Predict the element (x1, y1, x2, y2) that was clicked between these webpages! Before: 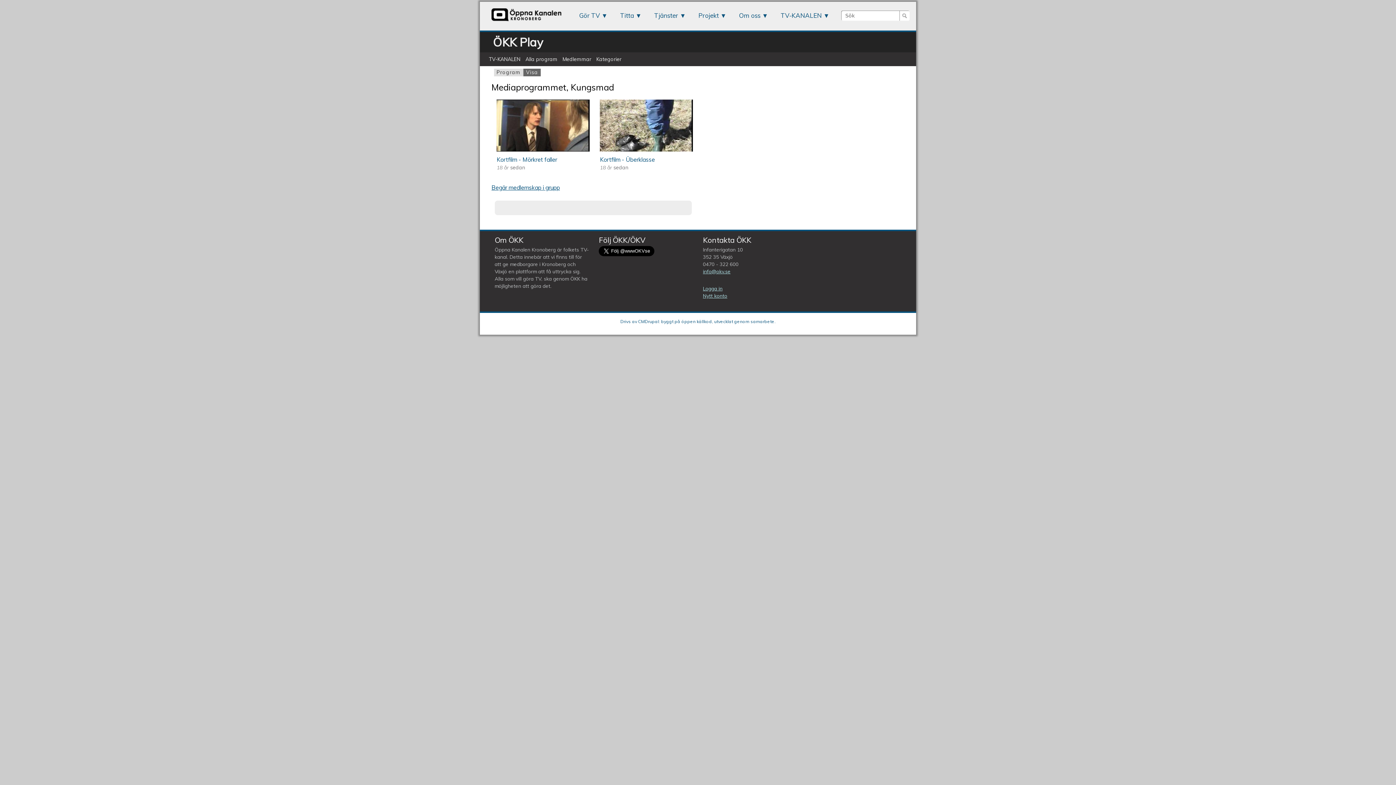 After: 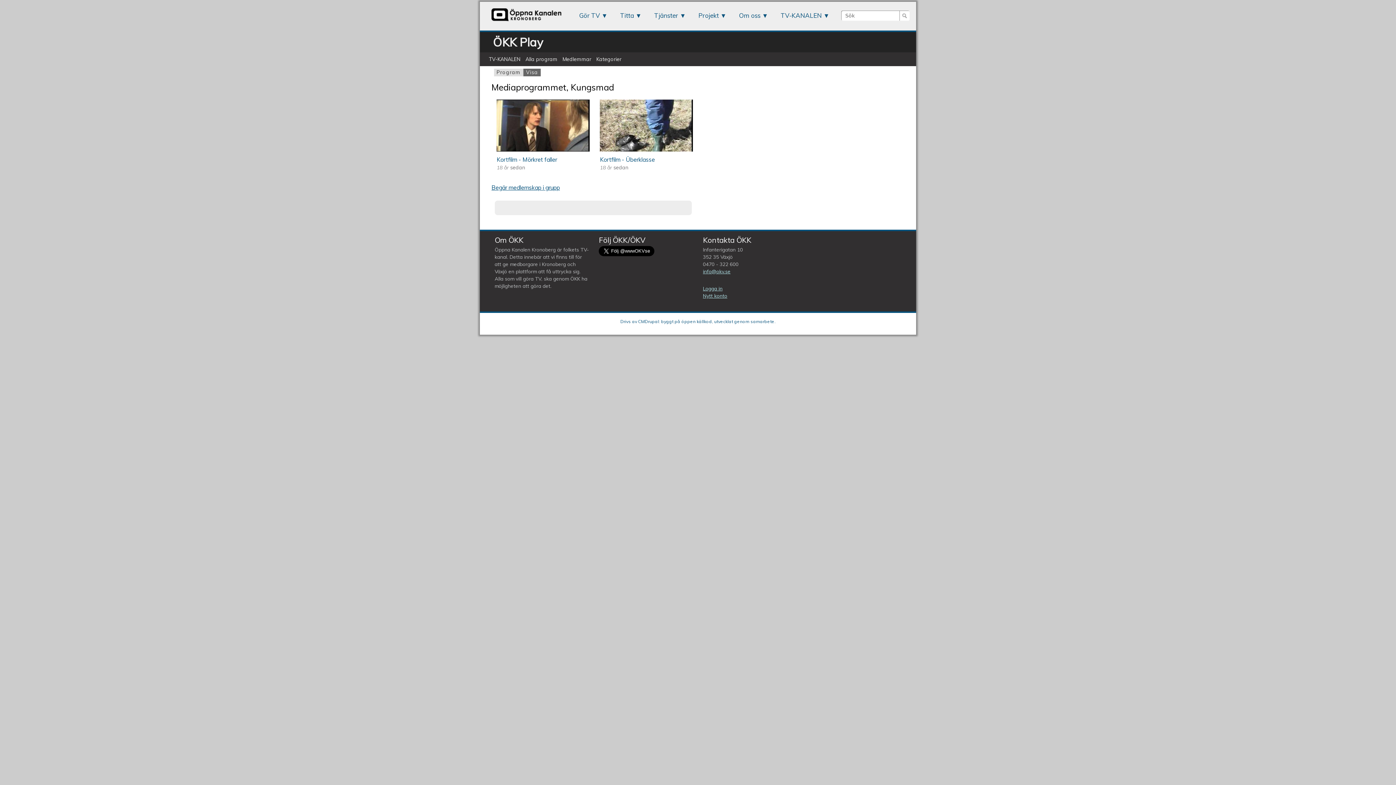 Action: label: Visa
(aktiv flik) bbox: (523, 68, 540, 76)